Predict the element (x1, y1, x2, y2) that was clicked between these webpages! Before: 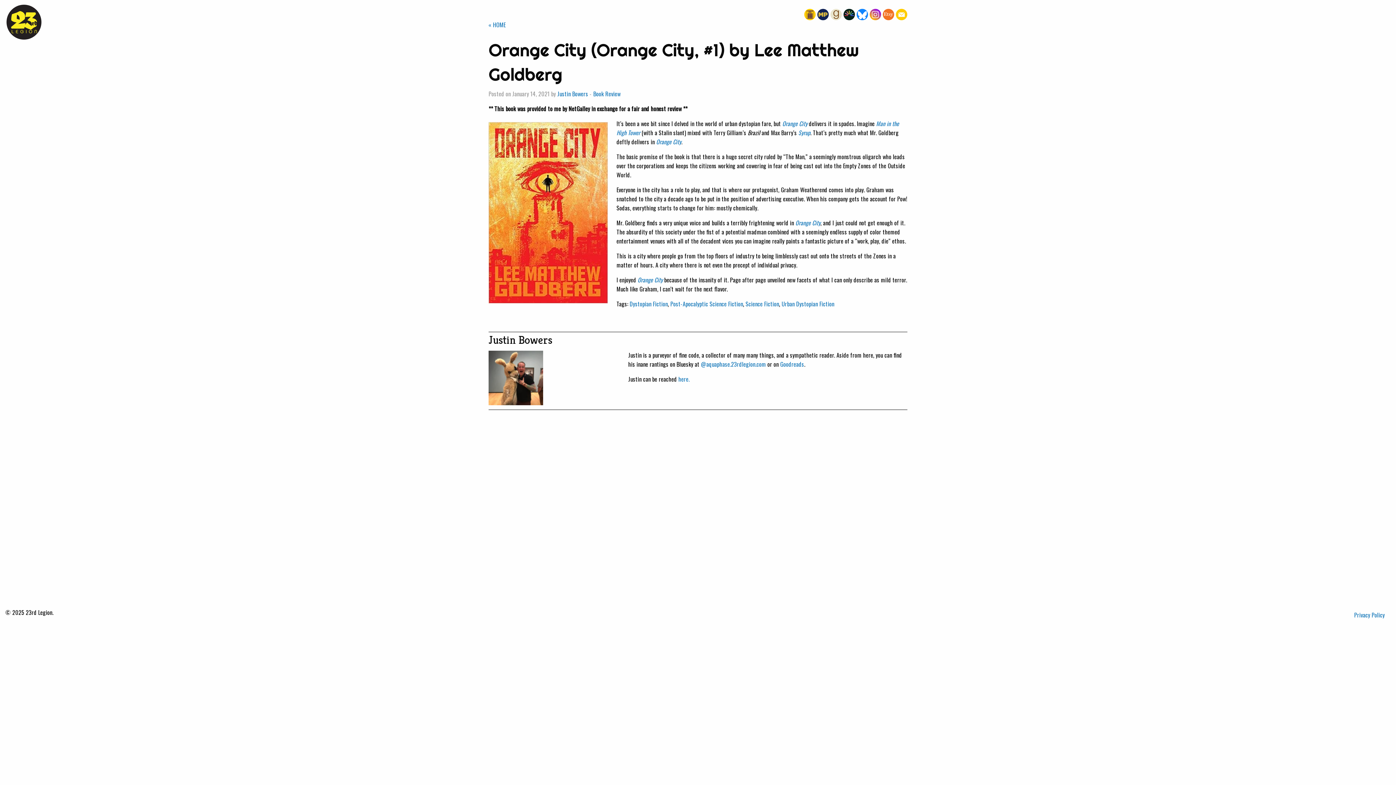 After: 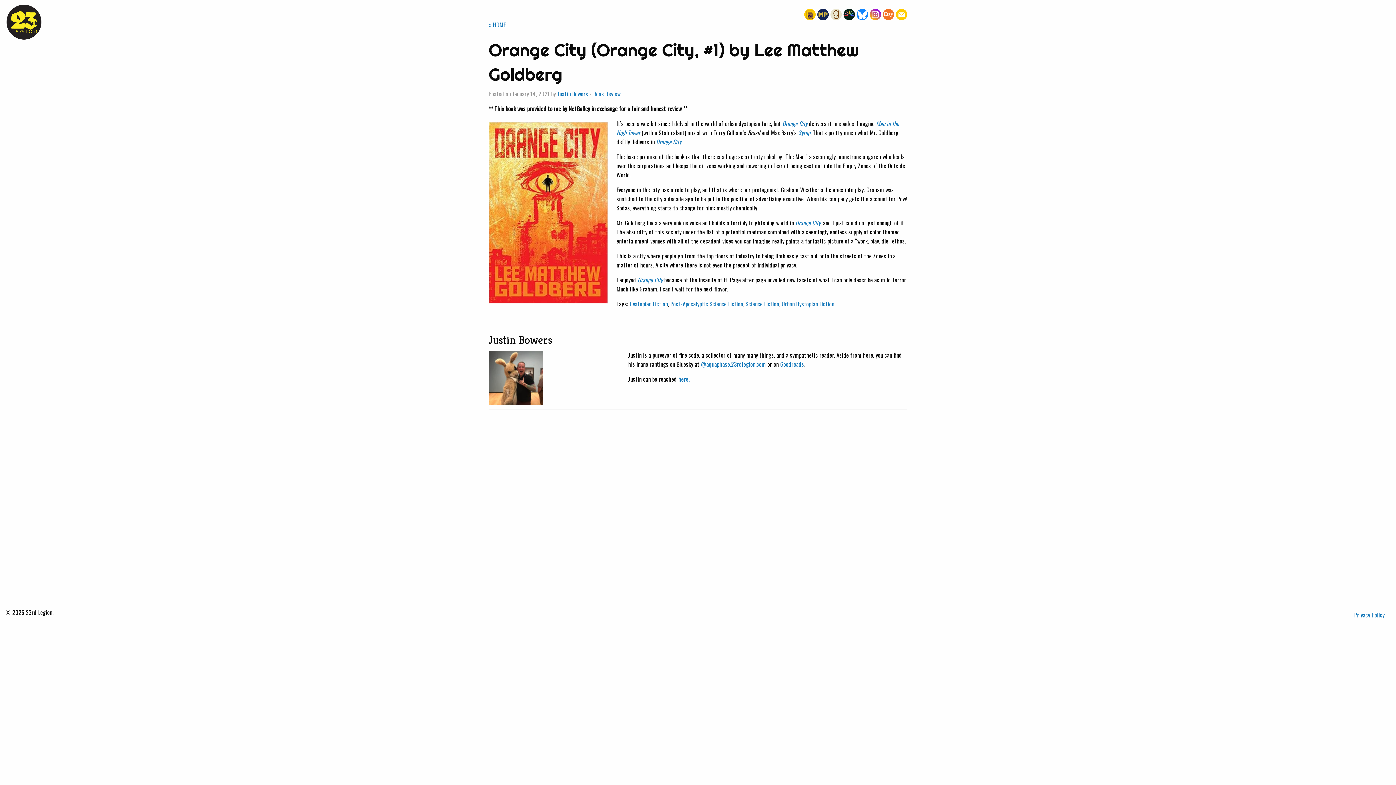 Action: bbox: (488, 122, 608, 303)